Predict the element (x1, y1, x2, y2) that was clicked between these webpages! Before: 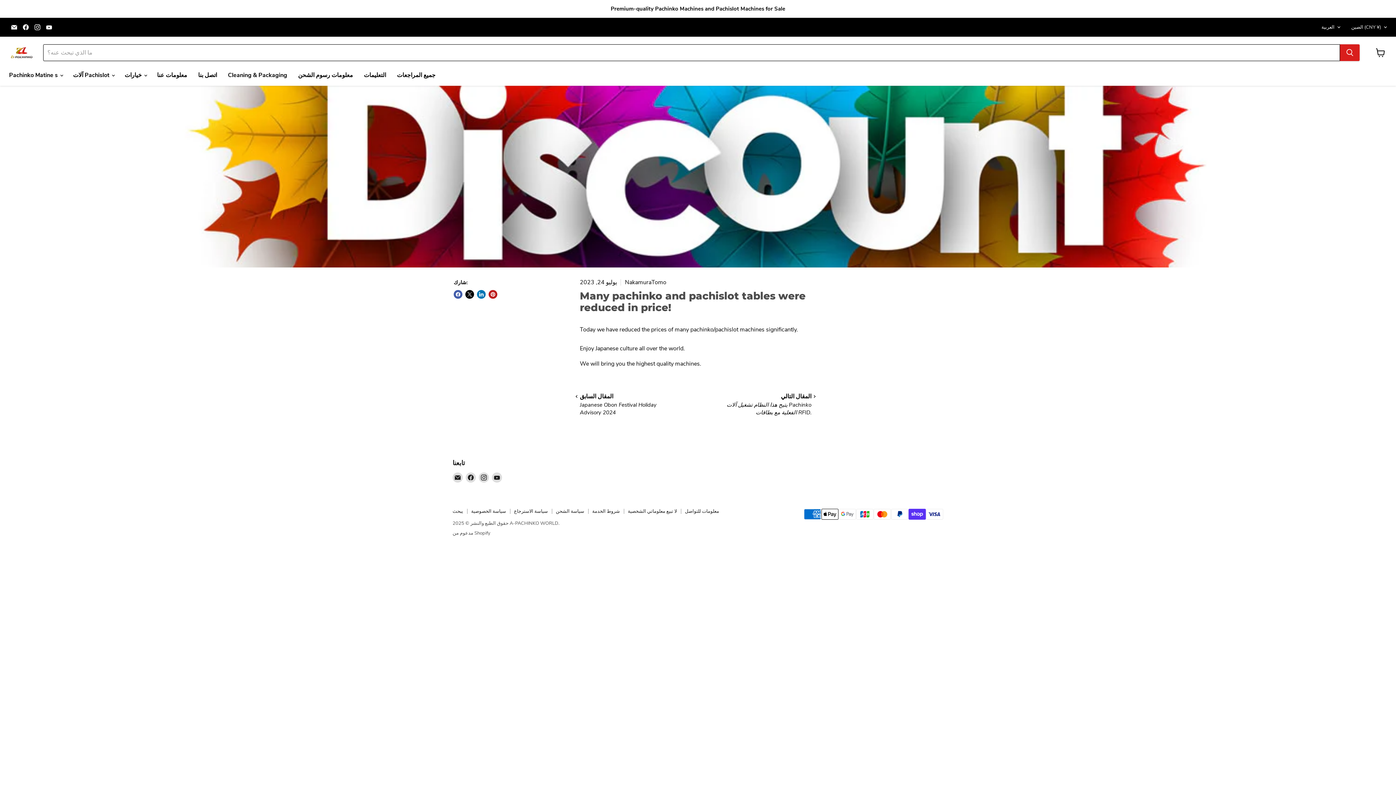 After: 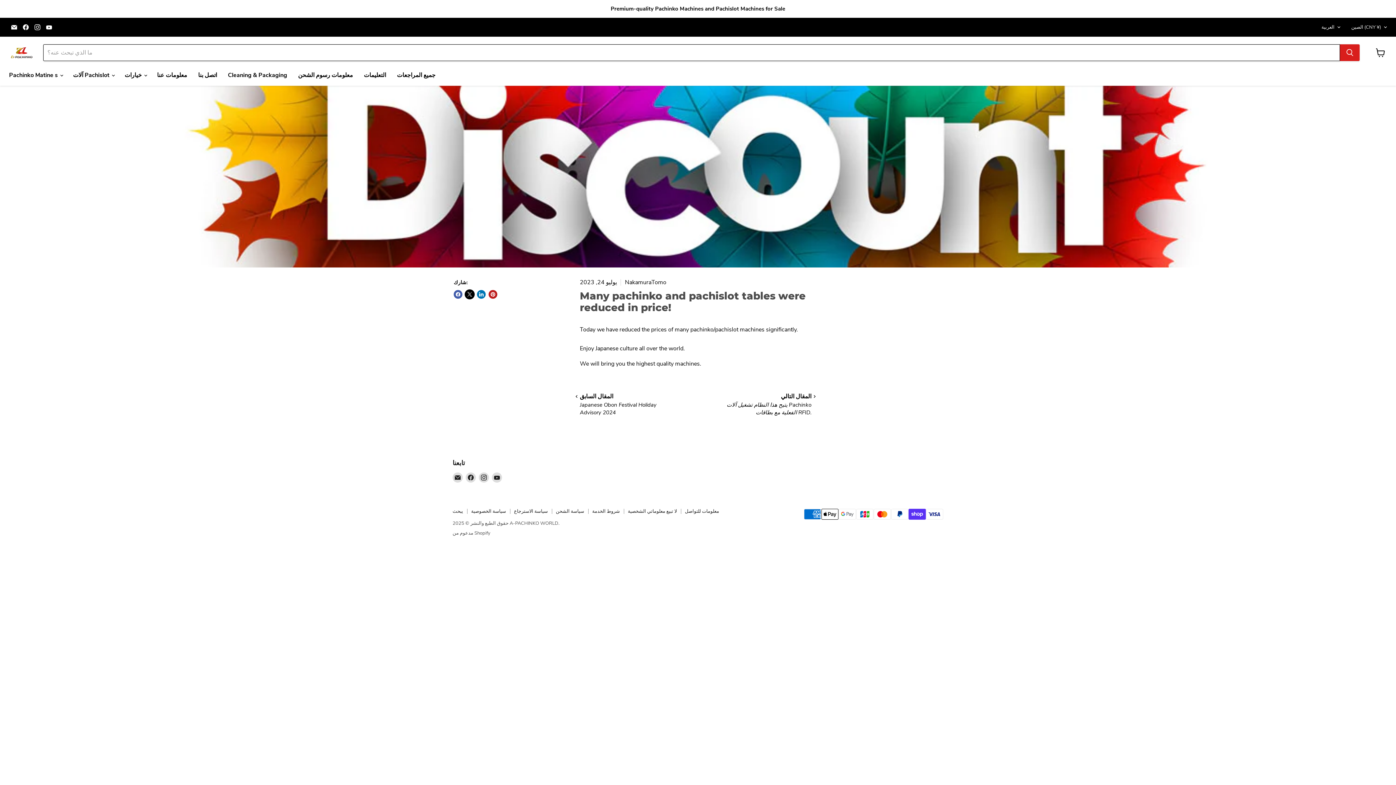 Action: bbox: (465, 290, 474, 298) label: Share on X